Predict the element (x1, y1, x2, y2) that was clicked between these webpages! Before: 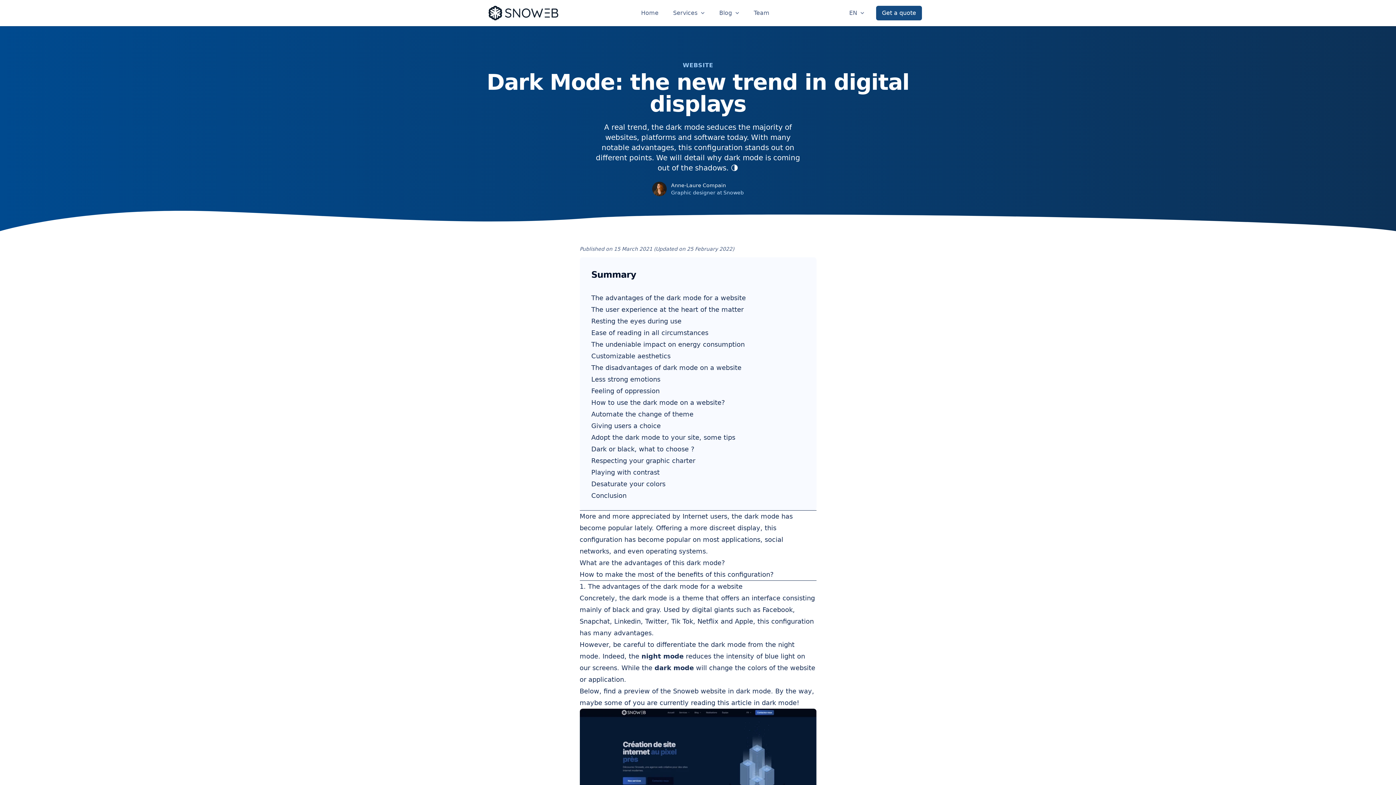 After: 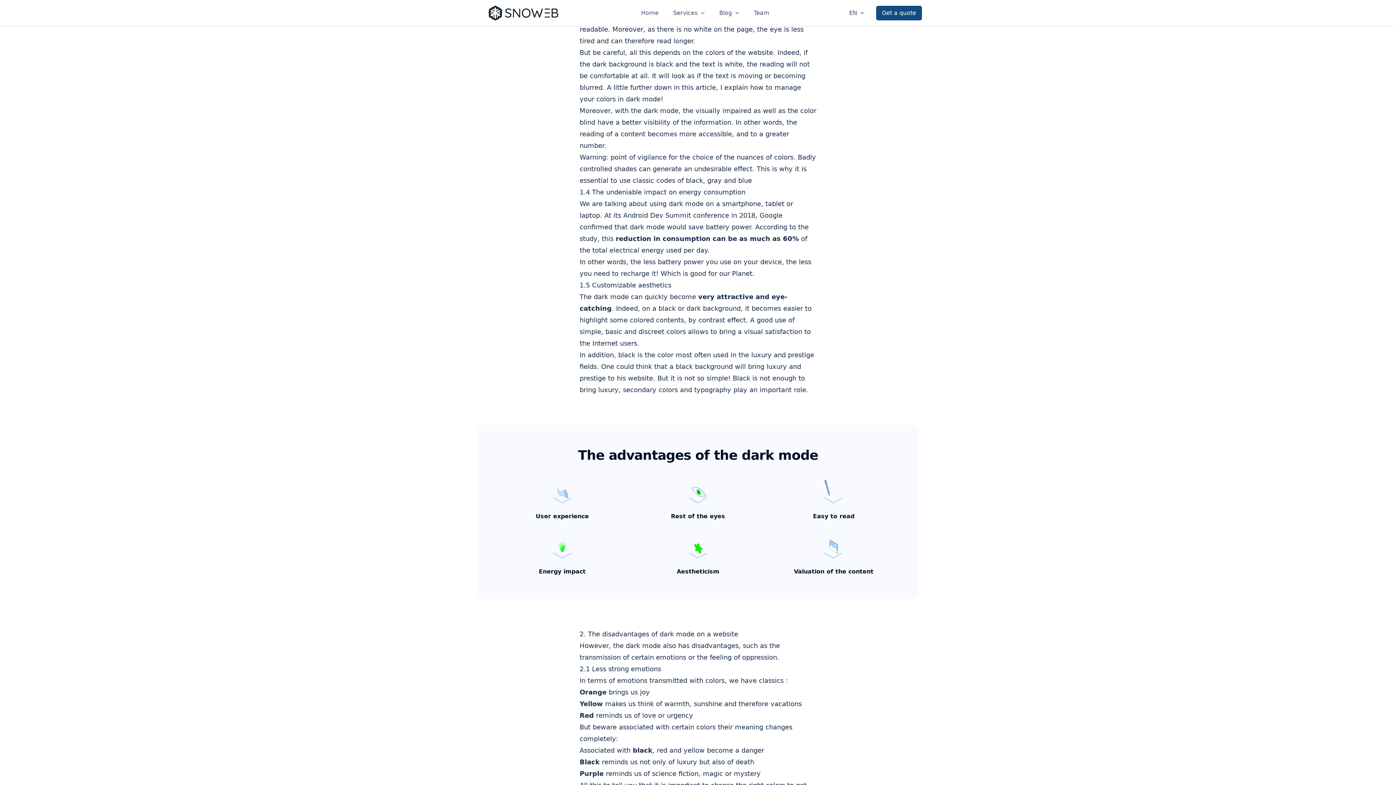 Action: label: Ease of reading in all circumstances bbox: (591, 329, 708, 336)